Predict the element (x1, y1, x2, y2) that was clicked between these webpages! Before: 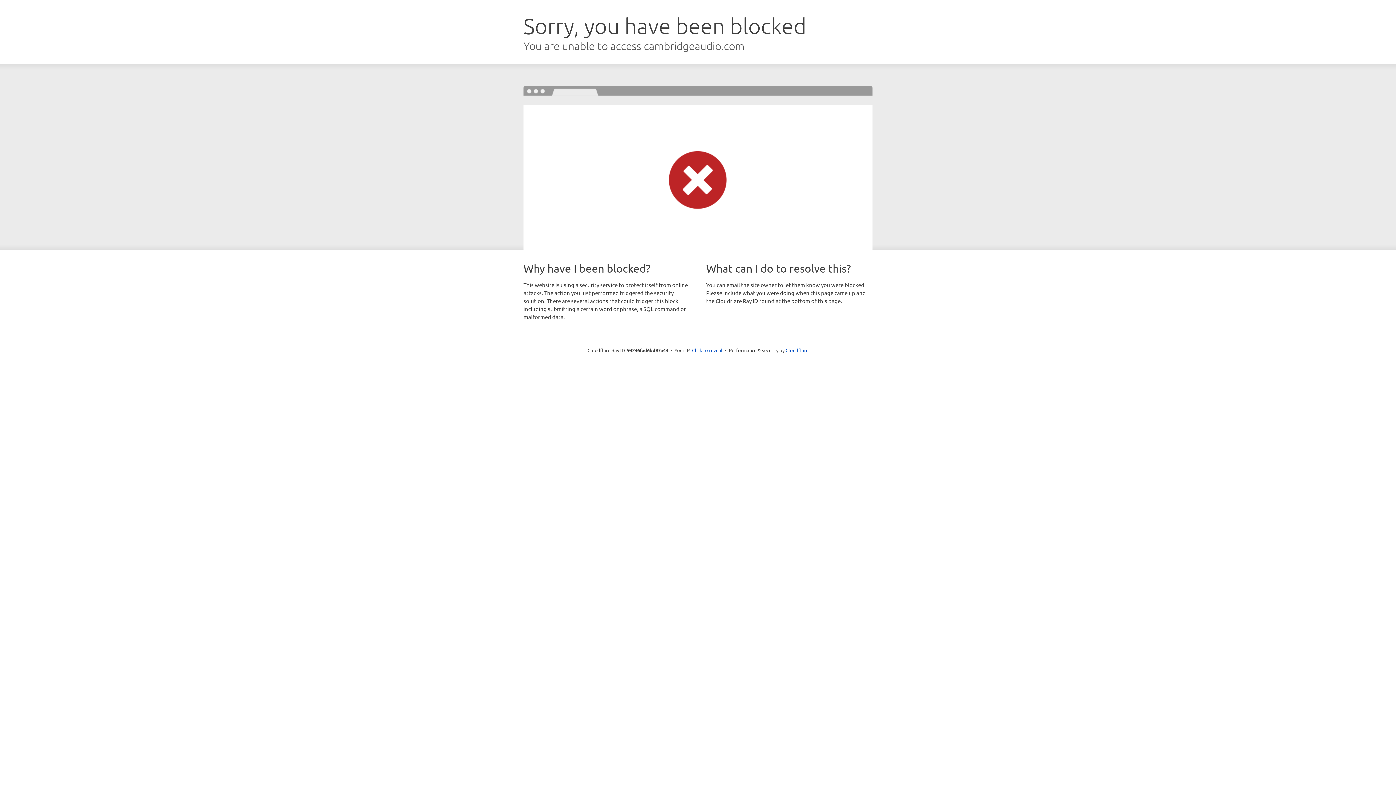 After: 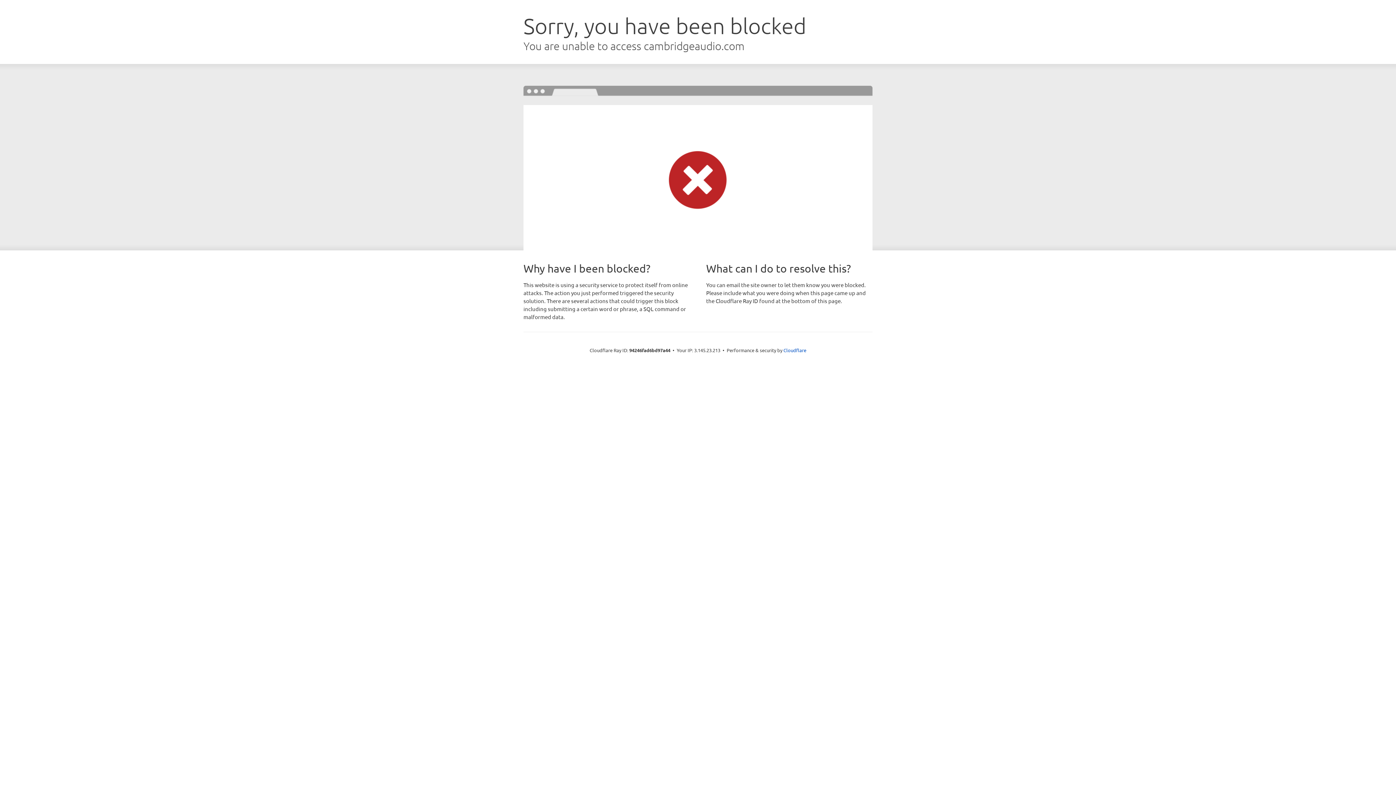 Action: label: Click to reveal bbox: (692, 346, 722, 353)